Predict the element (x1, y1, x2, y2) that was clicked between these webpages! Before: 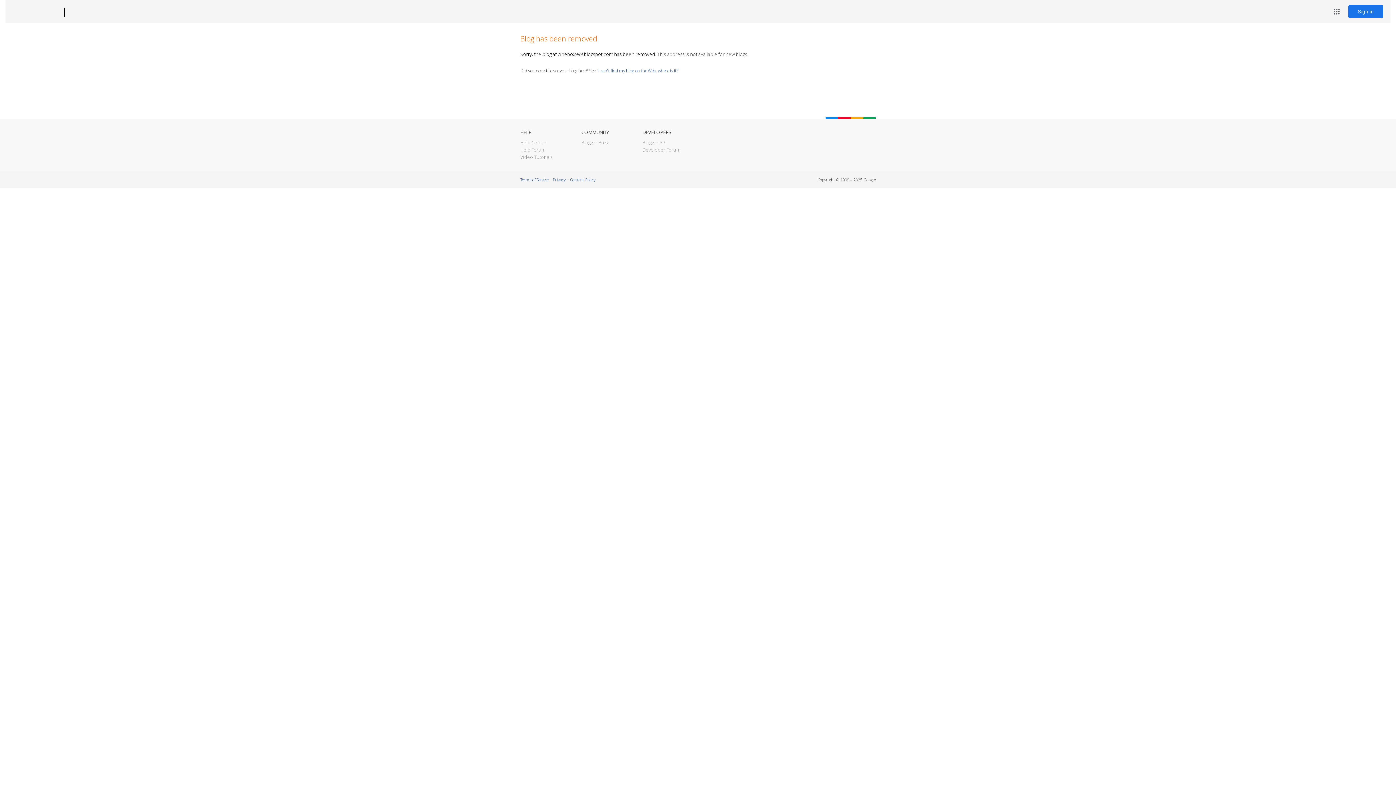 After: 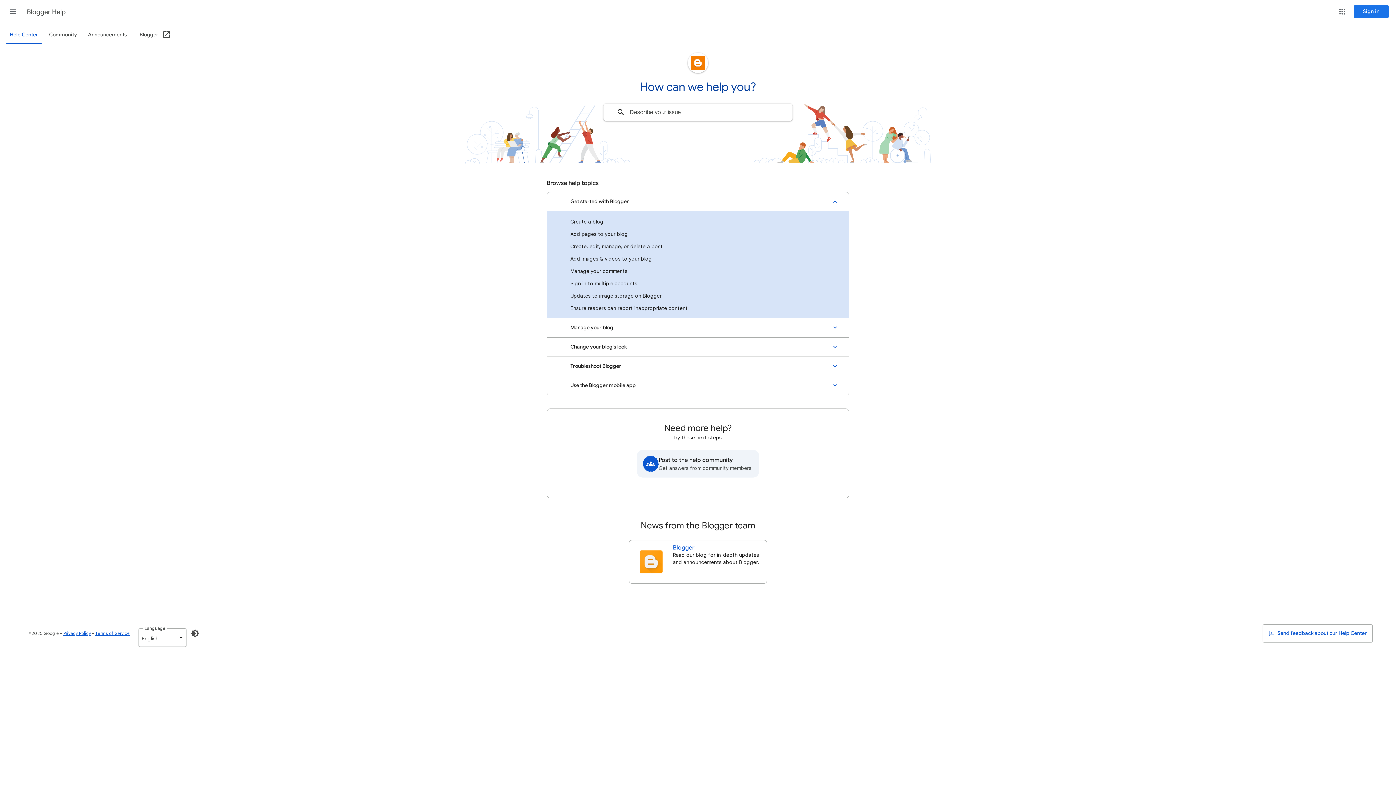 Action: label: Help Center bbox: (520, 139, 546, 145)